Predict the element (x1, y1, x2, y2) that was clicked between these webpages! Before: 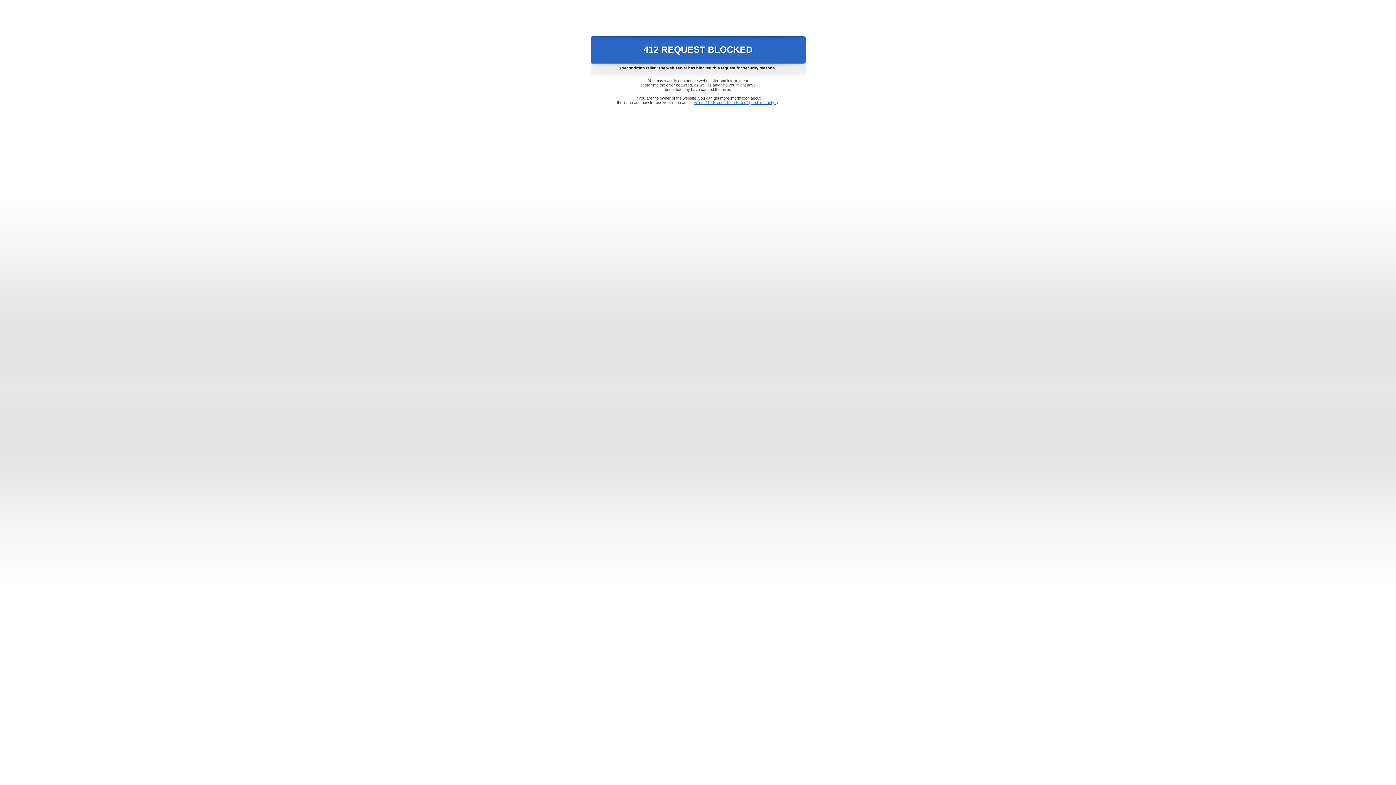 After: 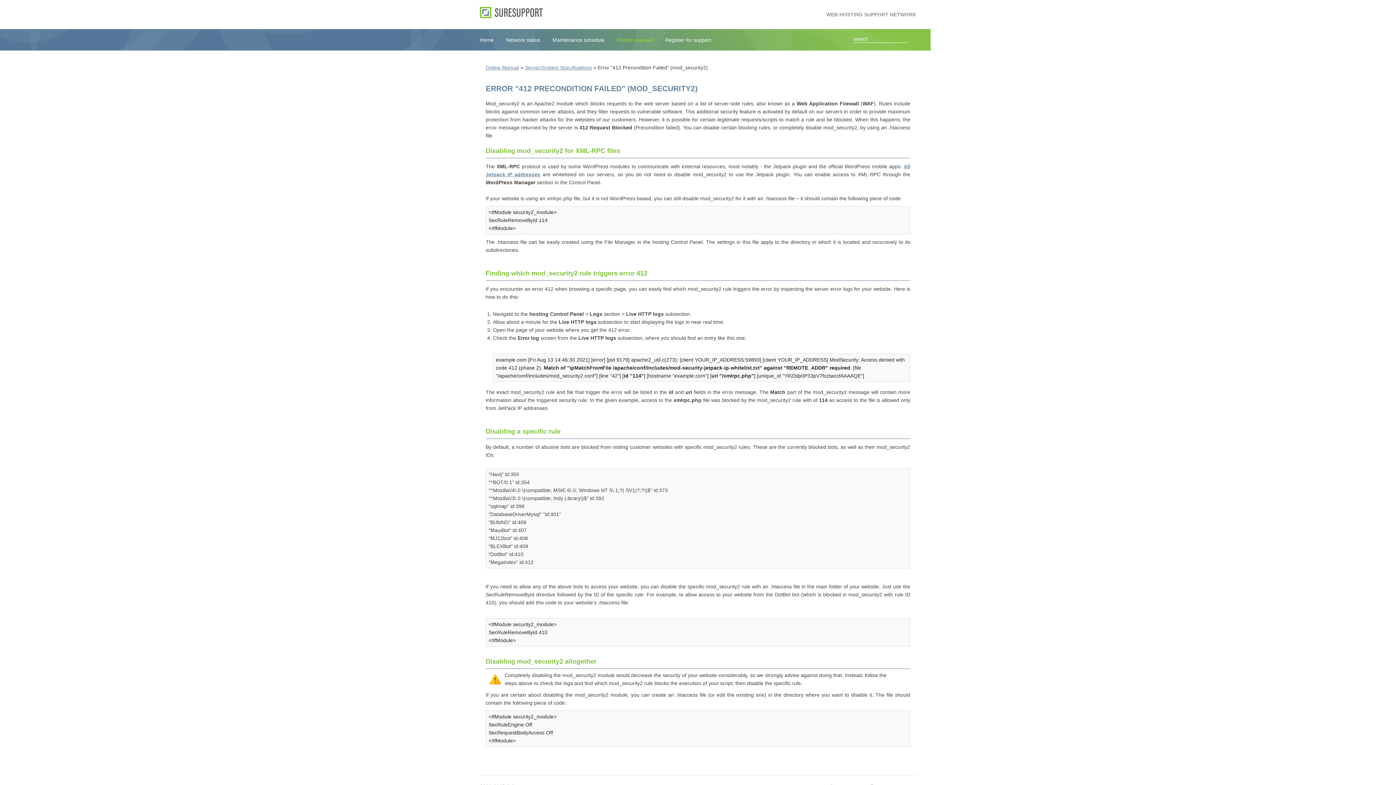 Action: label: Error "412 Precondition Failed" (mod_security2) bbox: (693, 100, 778, 104)